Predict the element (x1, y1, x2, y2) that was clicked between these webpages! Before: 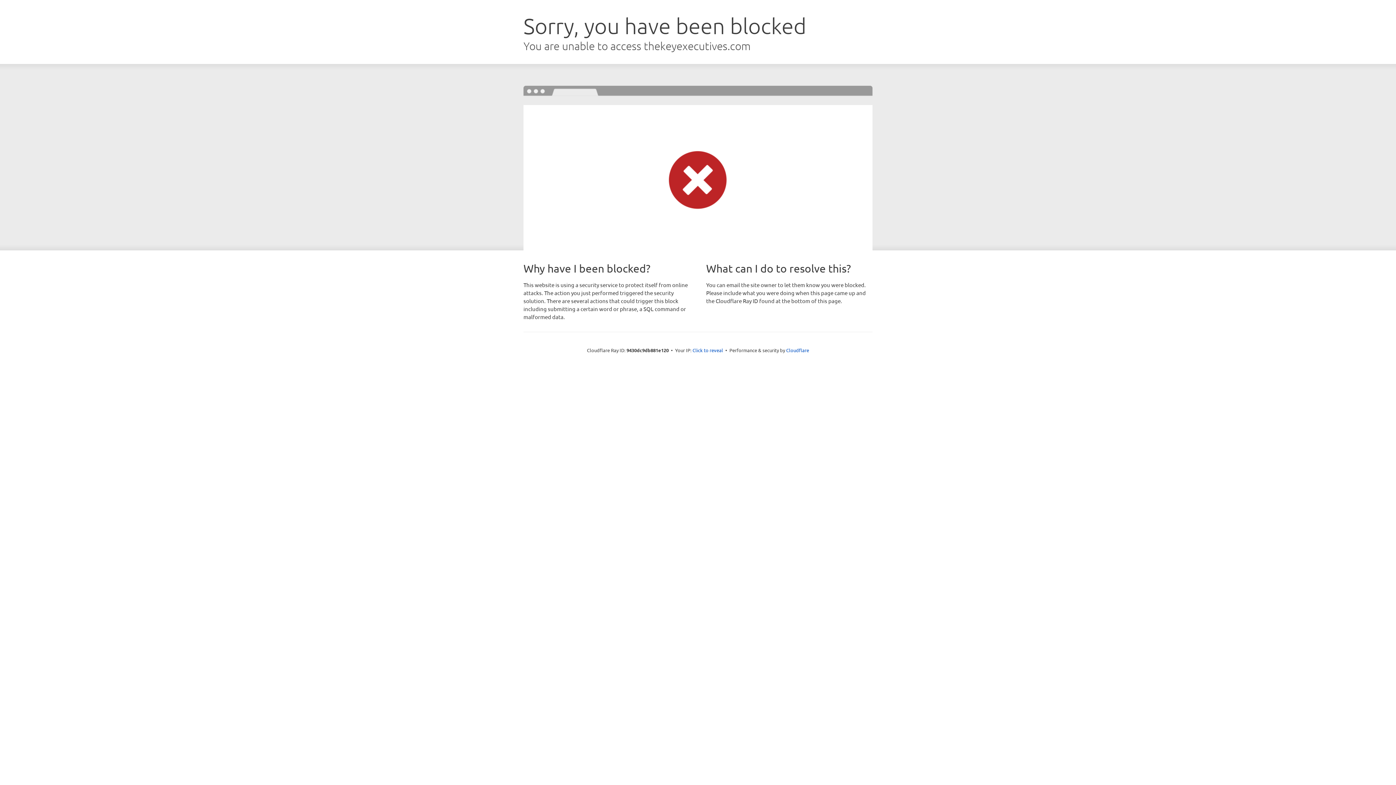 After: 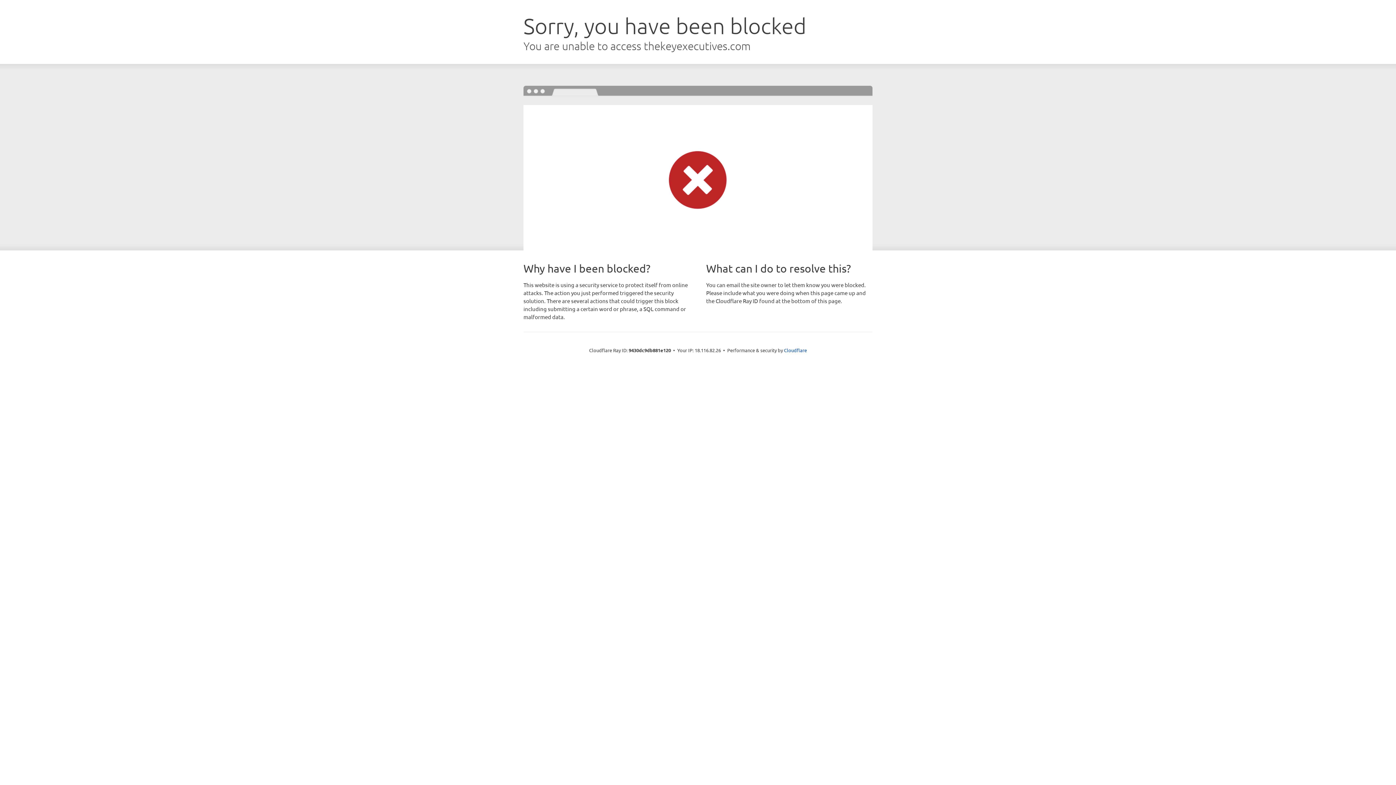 Action: label: Click to reveal bbox: (692, 346, 723, 353)